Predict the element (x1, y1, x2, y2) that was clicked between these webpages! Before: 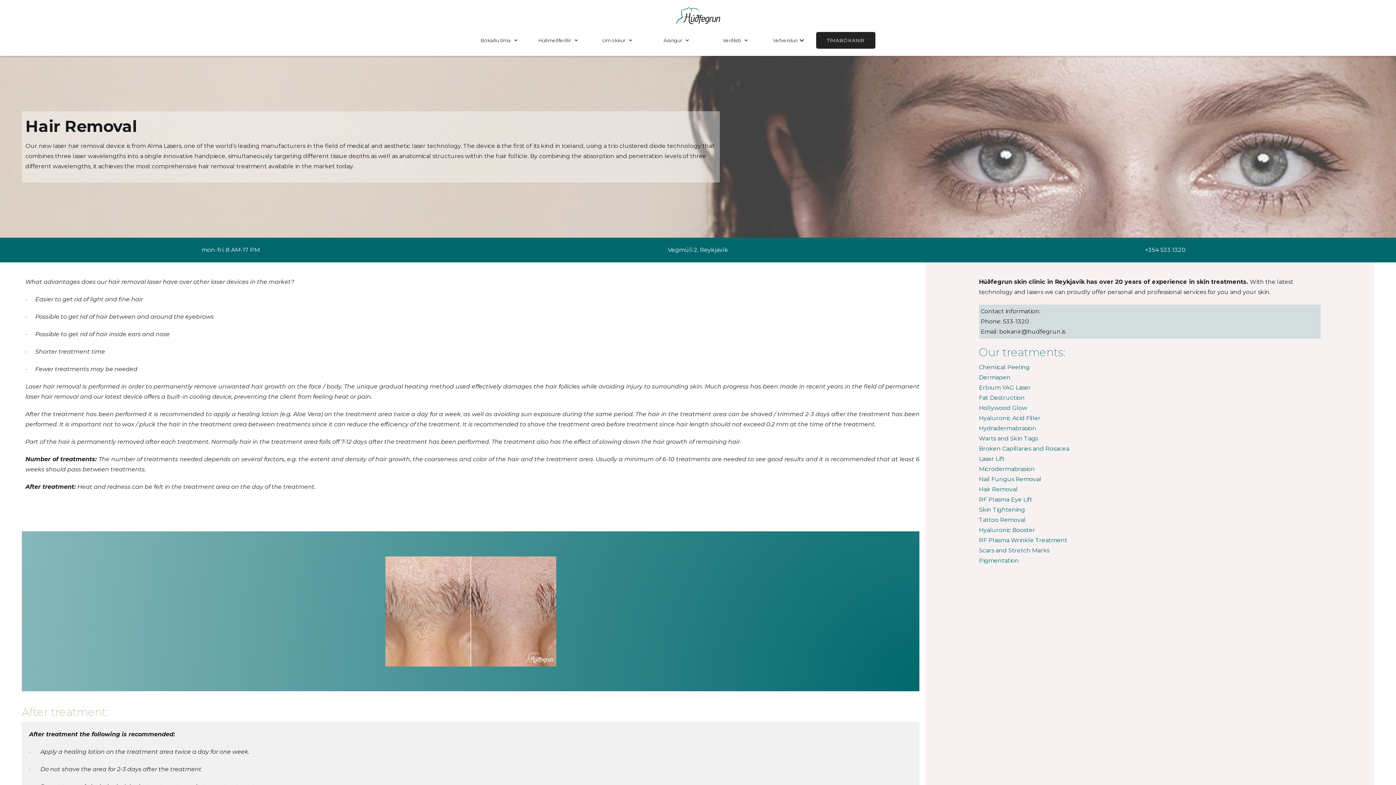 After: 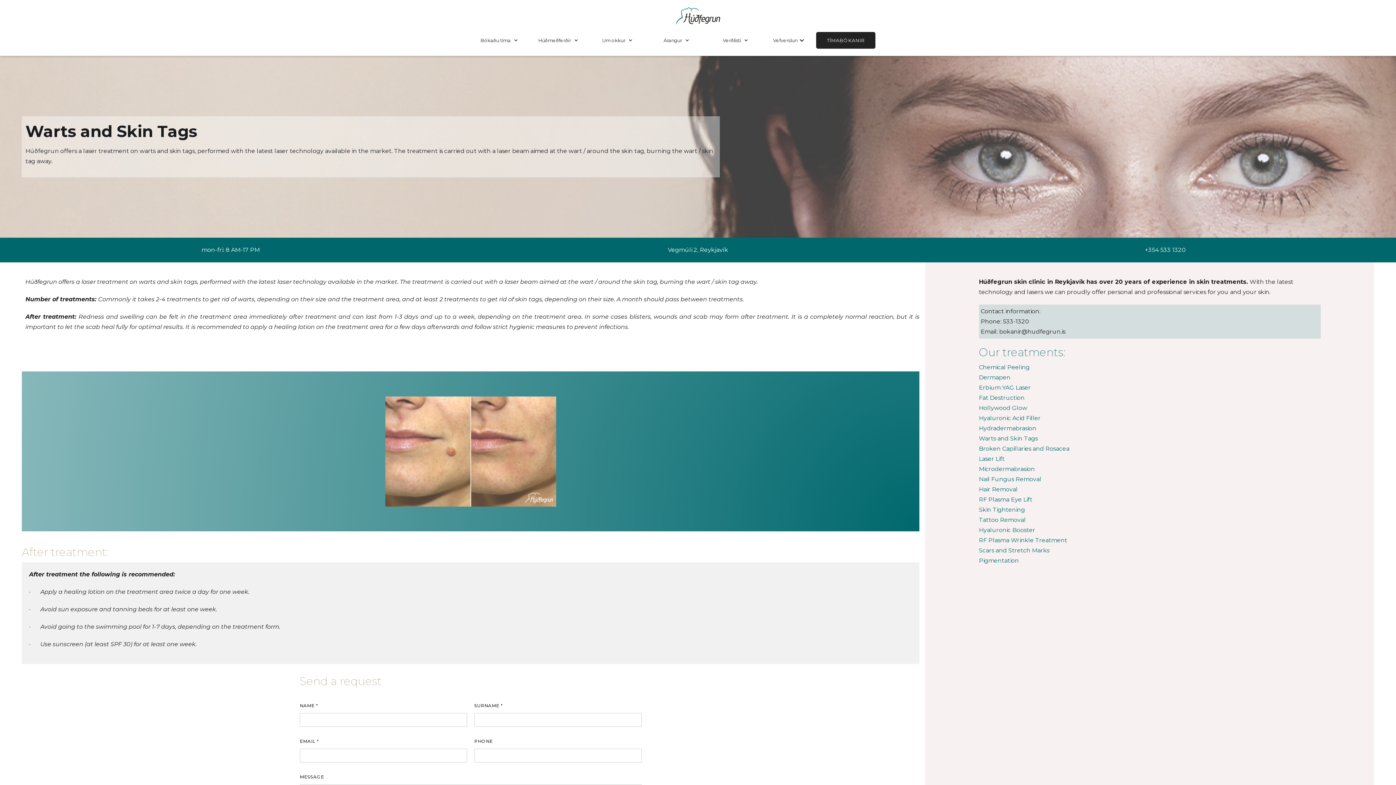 Action: label: Warts and Skin Tags bbox: (979, 433, 1038, 444)